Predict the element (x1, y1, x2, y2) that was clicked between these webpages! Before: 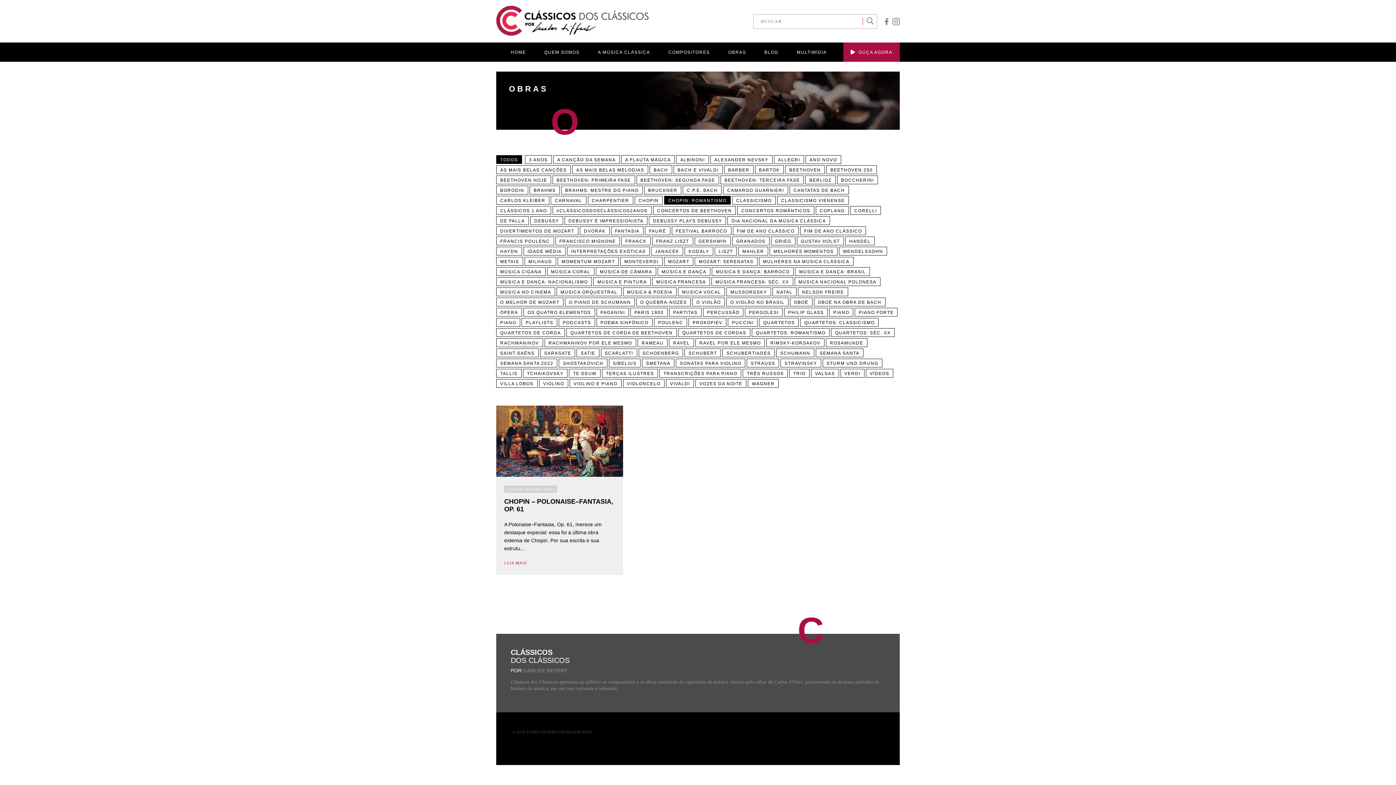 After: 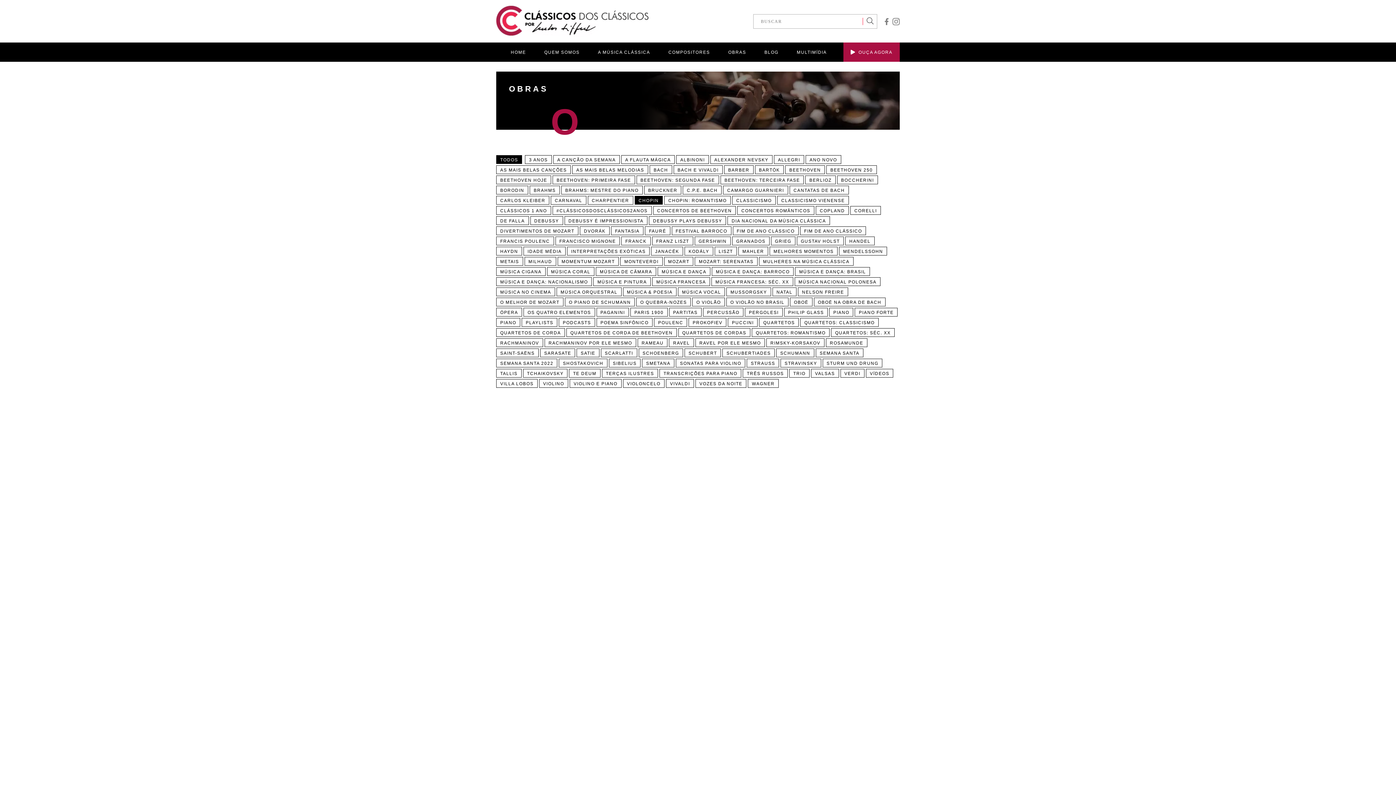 Action: label: CHOPIN bbox: (634, 196, 662, 204)